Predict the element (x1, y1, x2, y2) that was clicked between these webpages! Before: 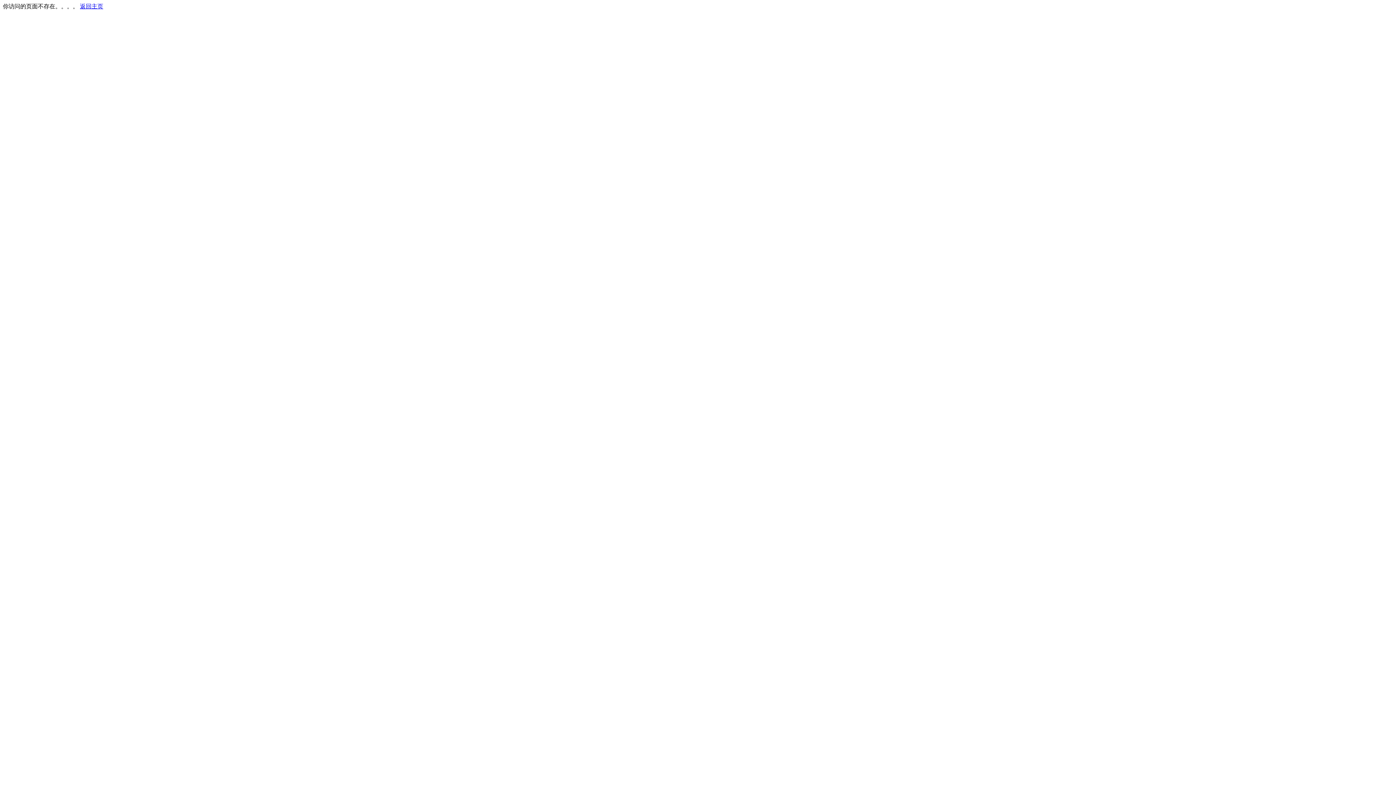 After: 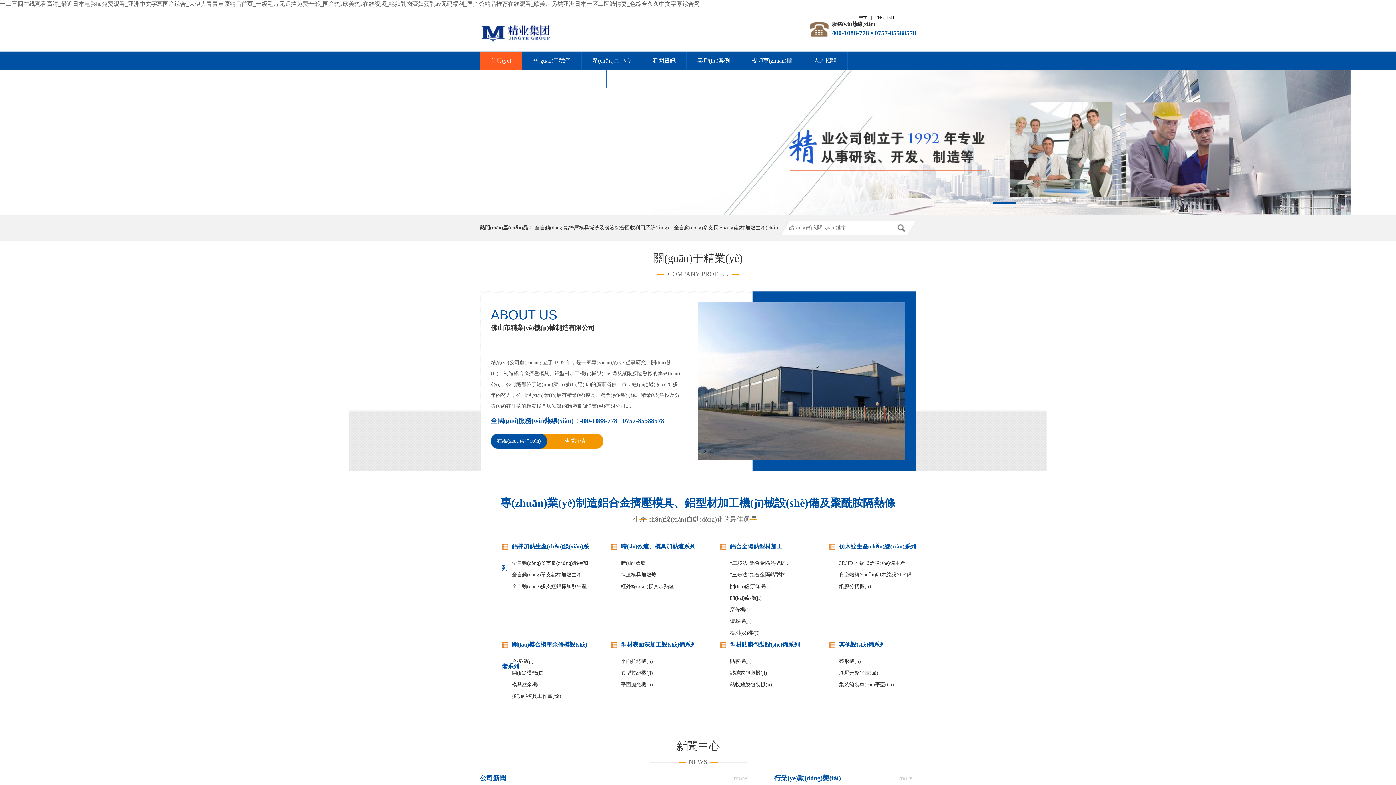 Action: label: 返回主页 bbox: (80, 3, 103, 9)